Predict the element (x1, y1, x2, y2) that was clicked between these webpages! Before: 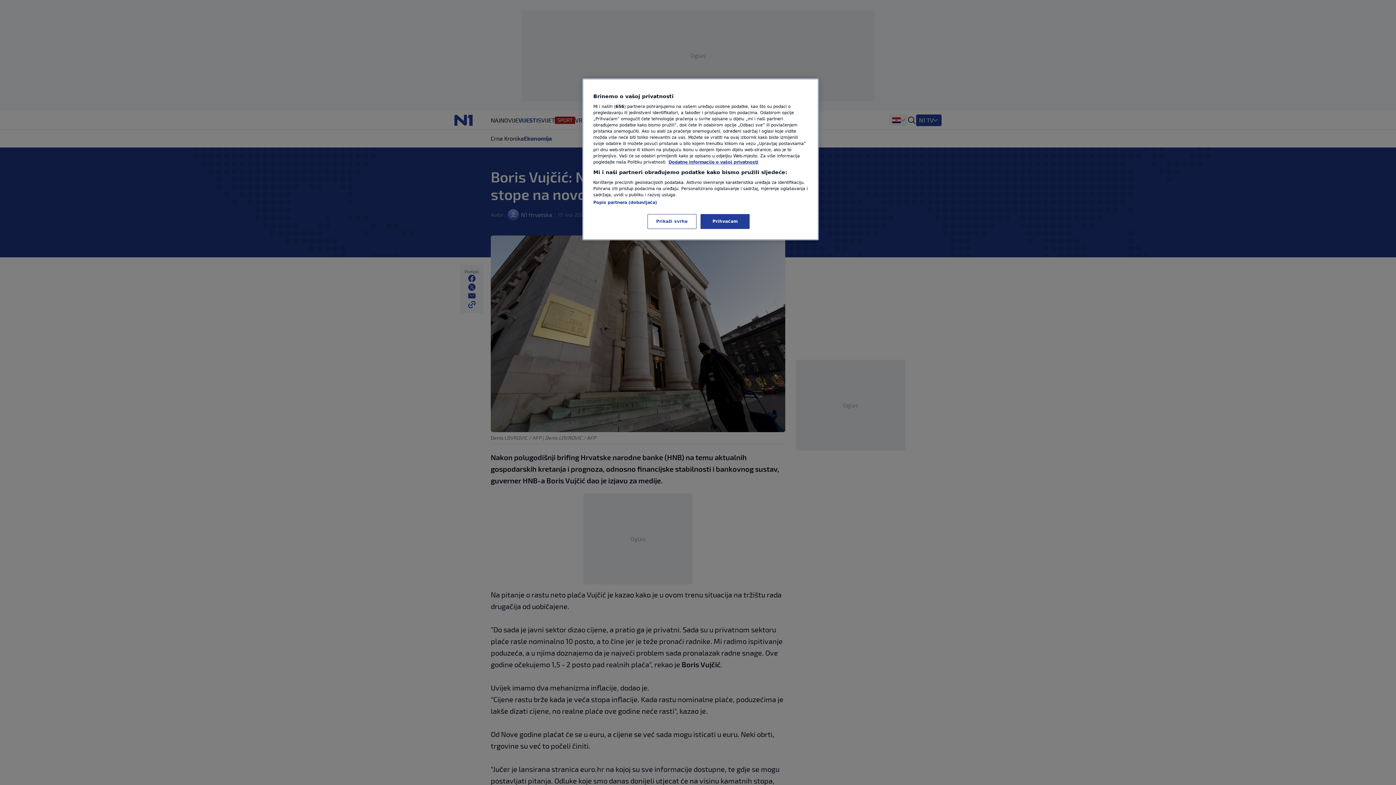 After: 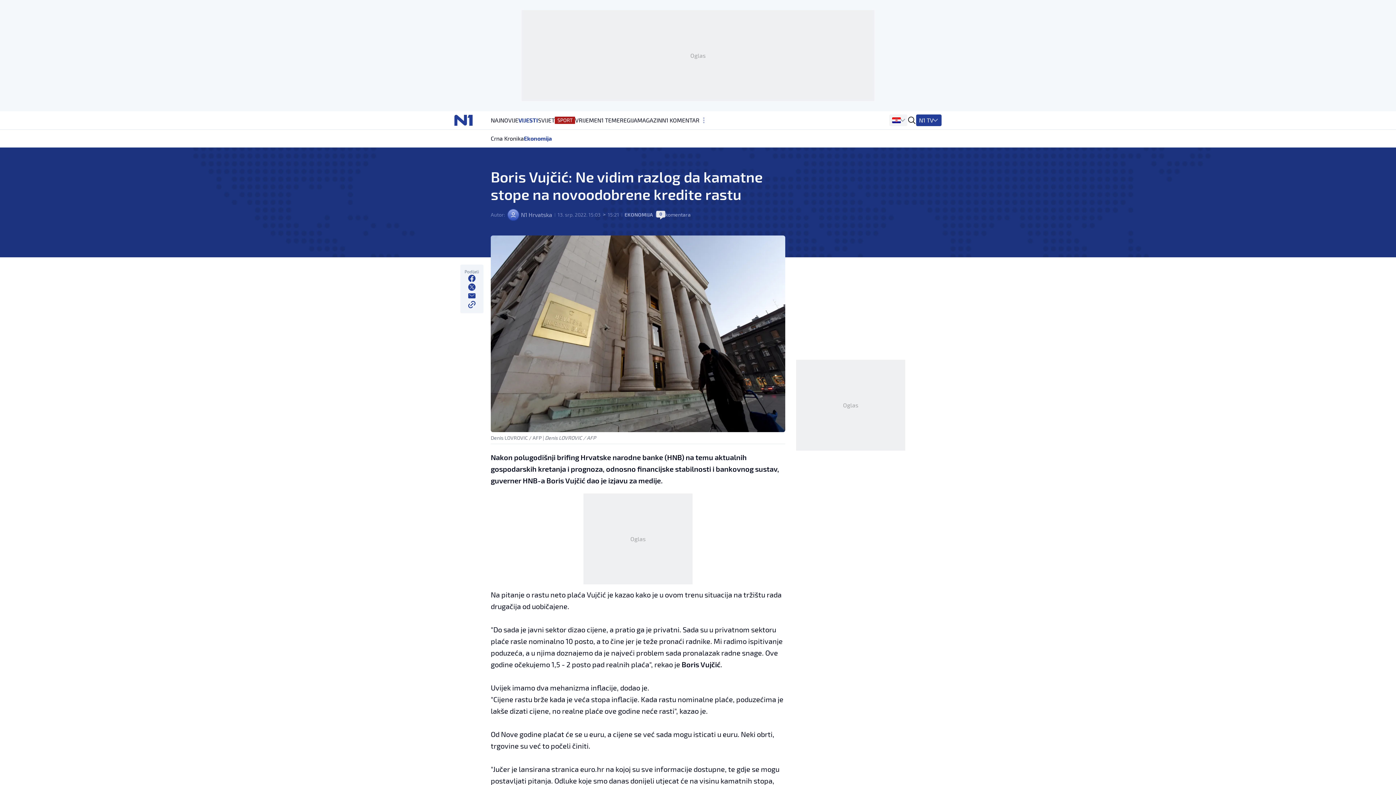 Action: bbox: (700, 214, 749, 229) label: Prihvaćam